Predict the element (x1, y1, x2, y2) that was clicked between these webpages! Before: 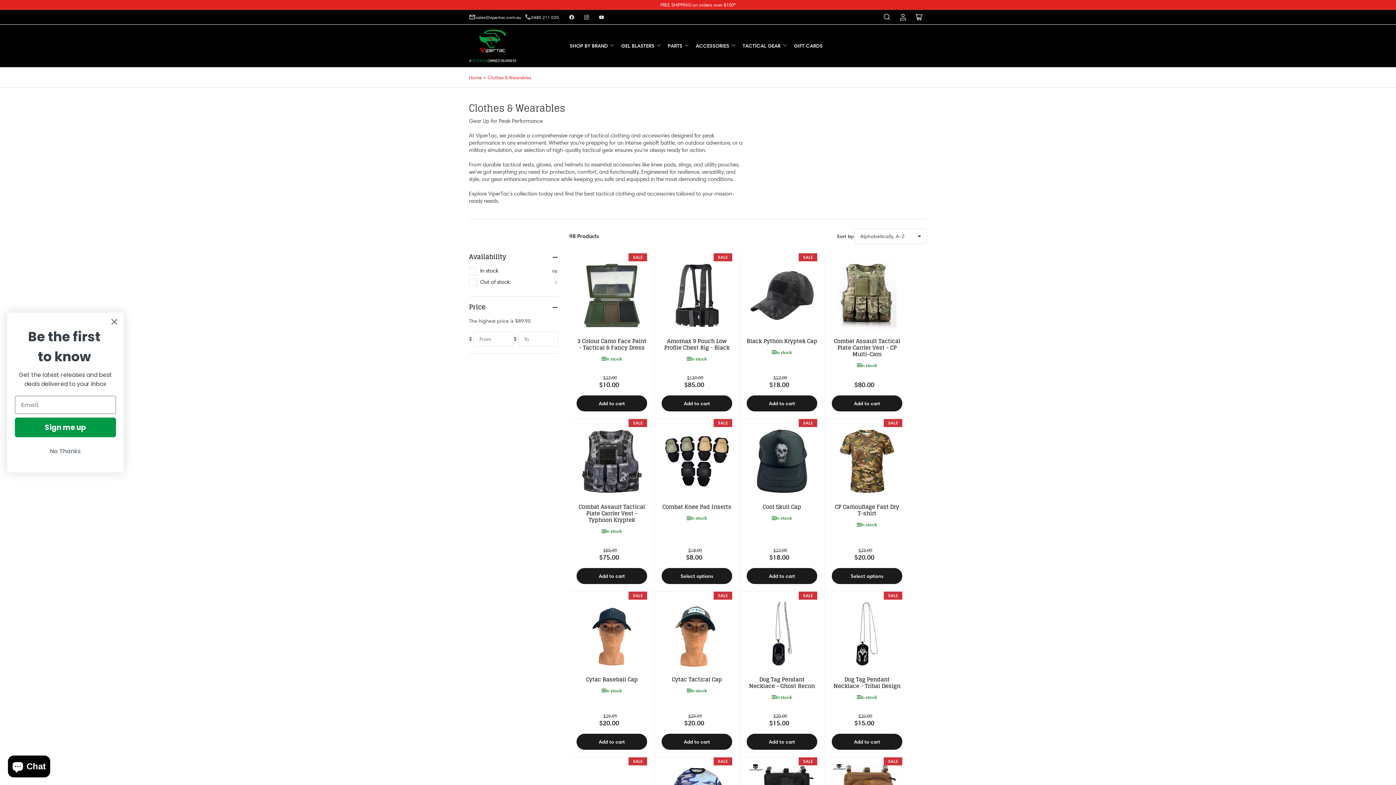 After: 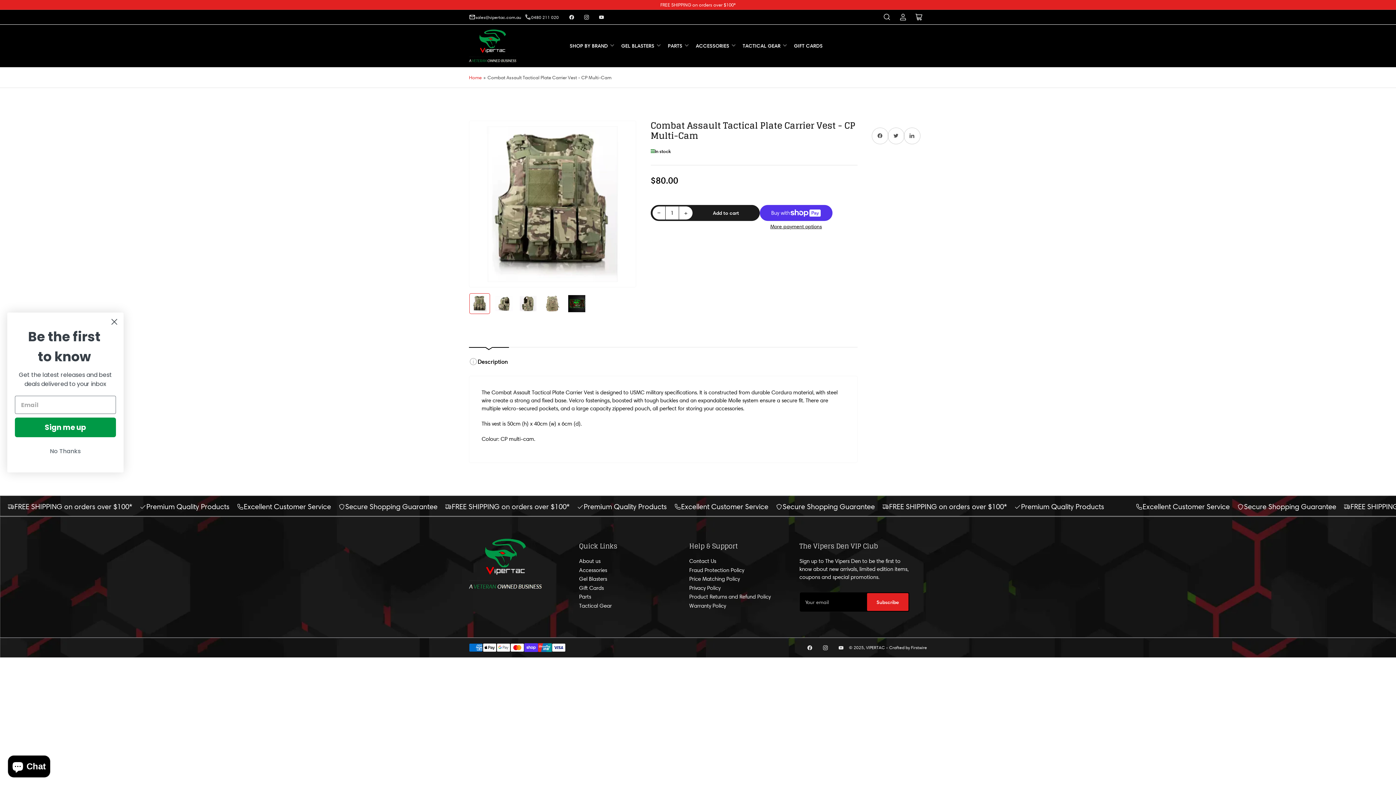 Action: bbox: (832, 260, 902, 330)